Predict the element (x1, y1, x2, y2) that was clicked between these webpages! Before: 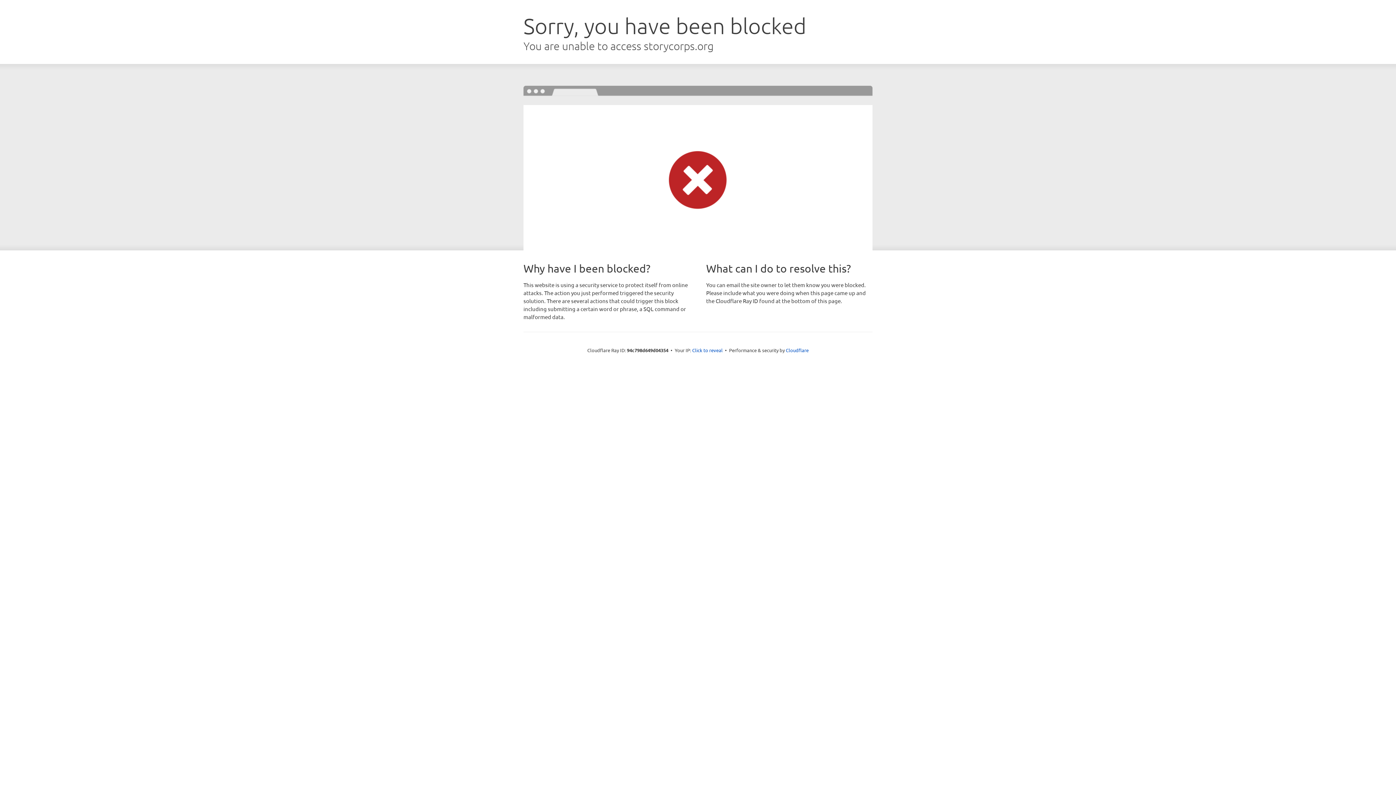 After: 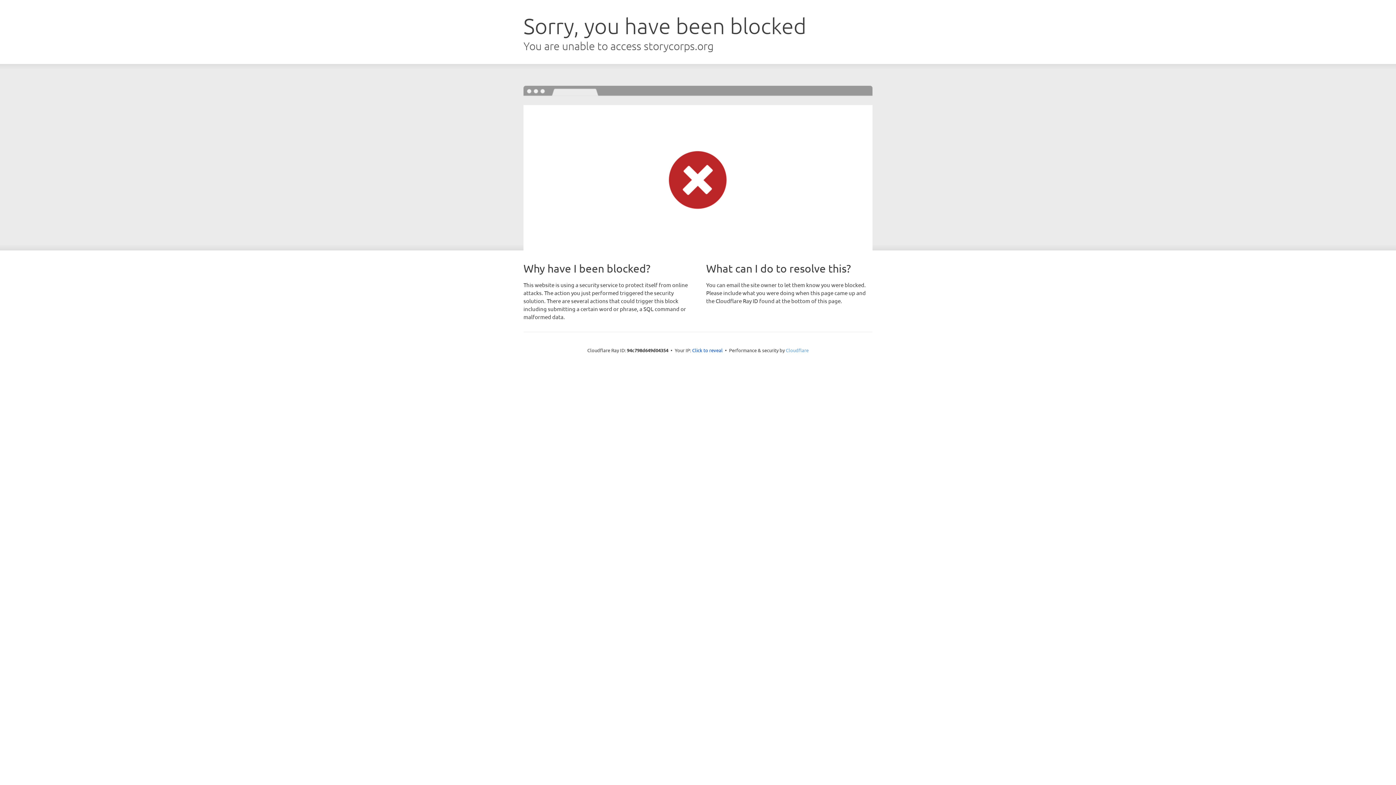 Action: label: Cloudflare bbox: (786, 347, 808, 353)